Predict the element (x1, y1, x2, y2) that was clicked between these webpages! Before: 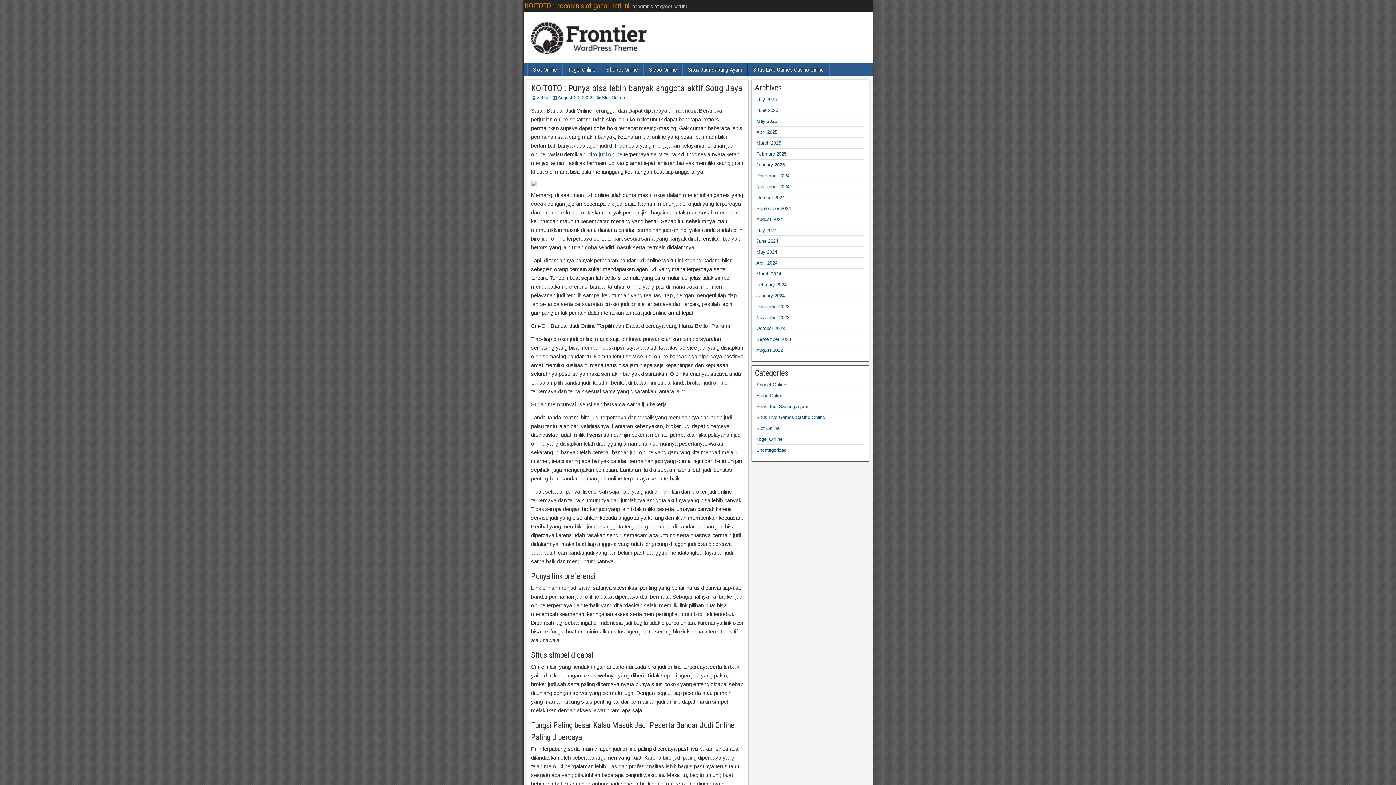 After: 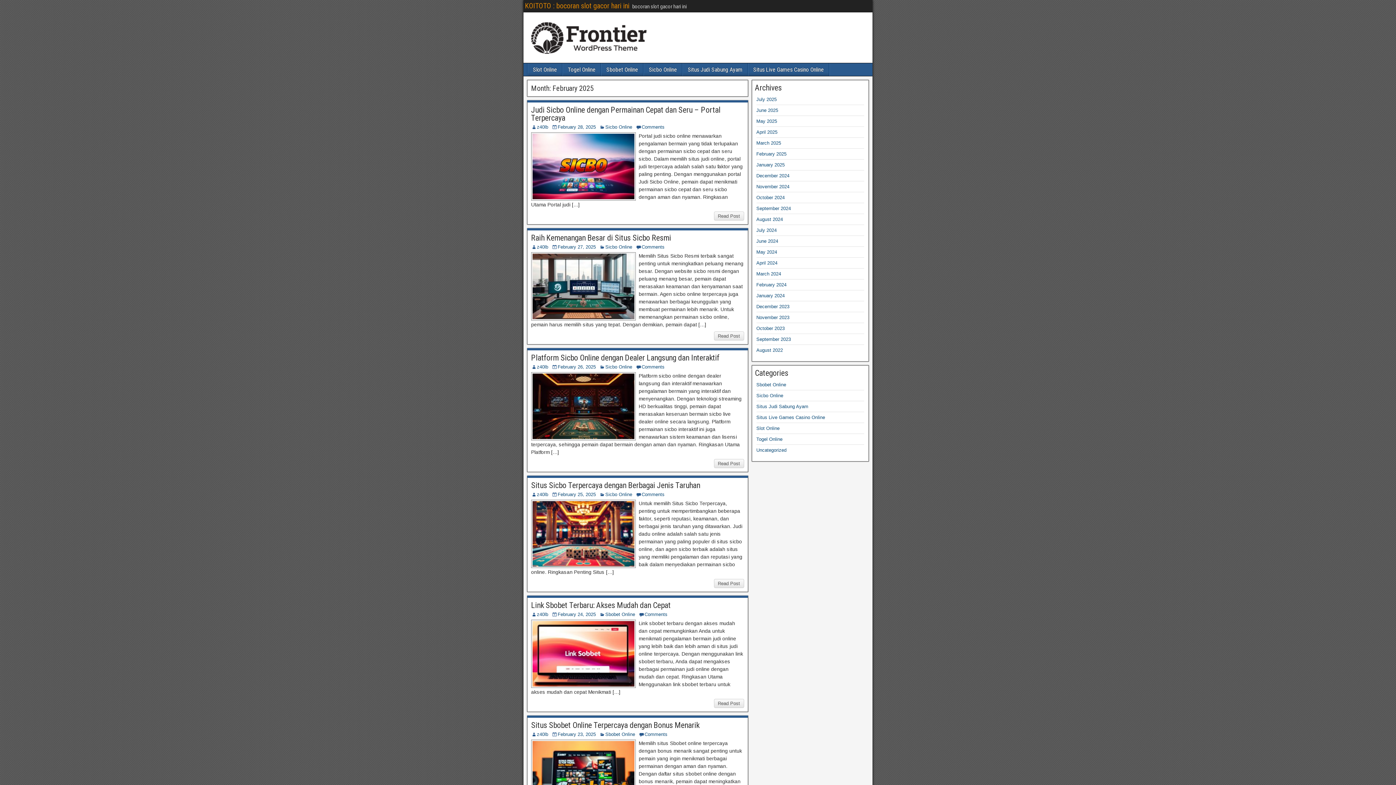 Action: label: February 2025 bbox: (756, 151, 786, 156)